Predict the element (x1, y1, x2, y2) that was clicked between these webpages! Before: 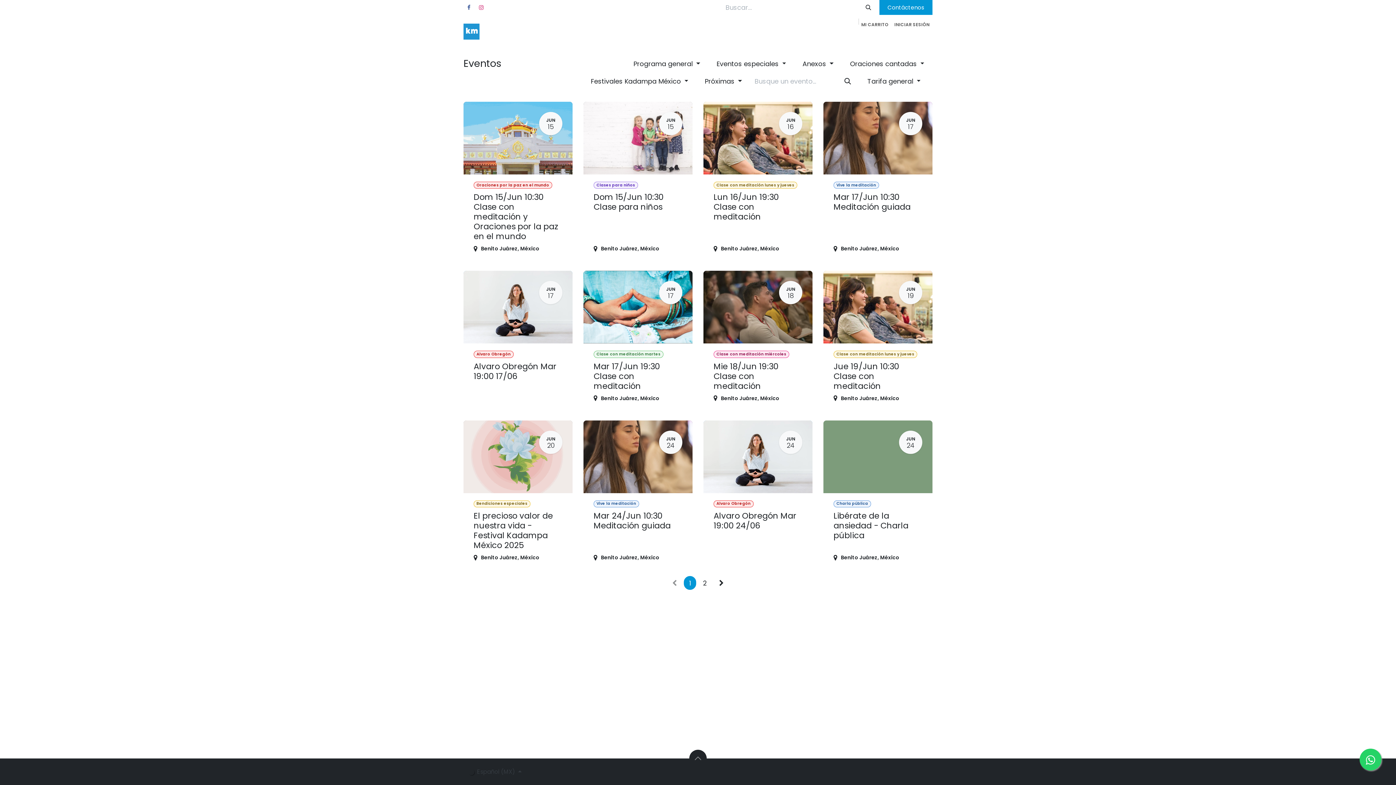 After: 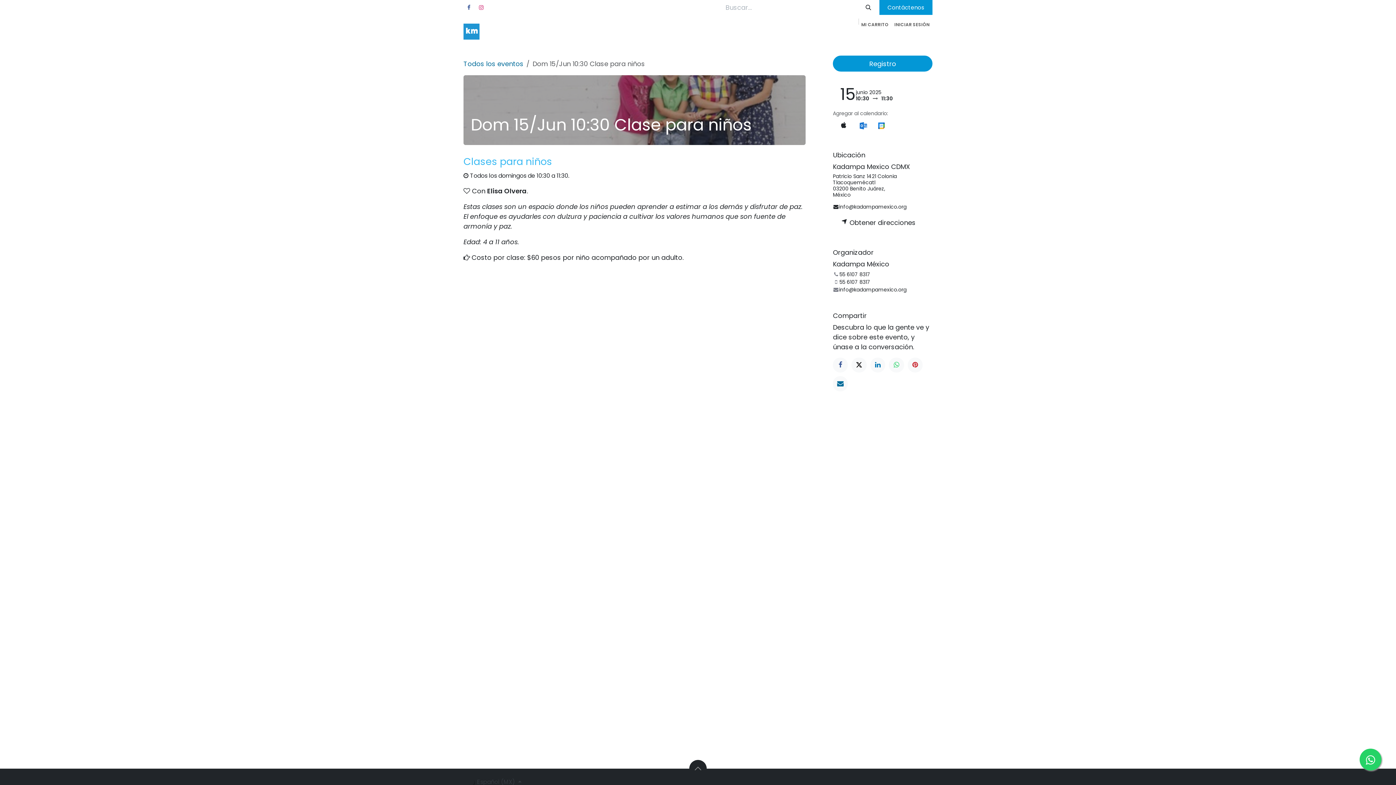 Action: bbox: (583, 101, 692, 260) label: JUN
15
Clases para niños
Dom 15/Jun 10:30 Clase para niños
Benito Juárez, México